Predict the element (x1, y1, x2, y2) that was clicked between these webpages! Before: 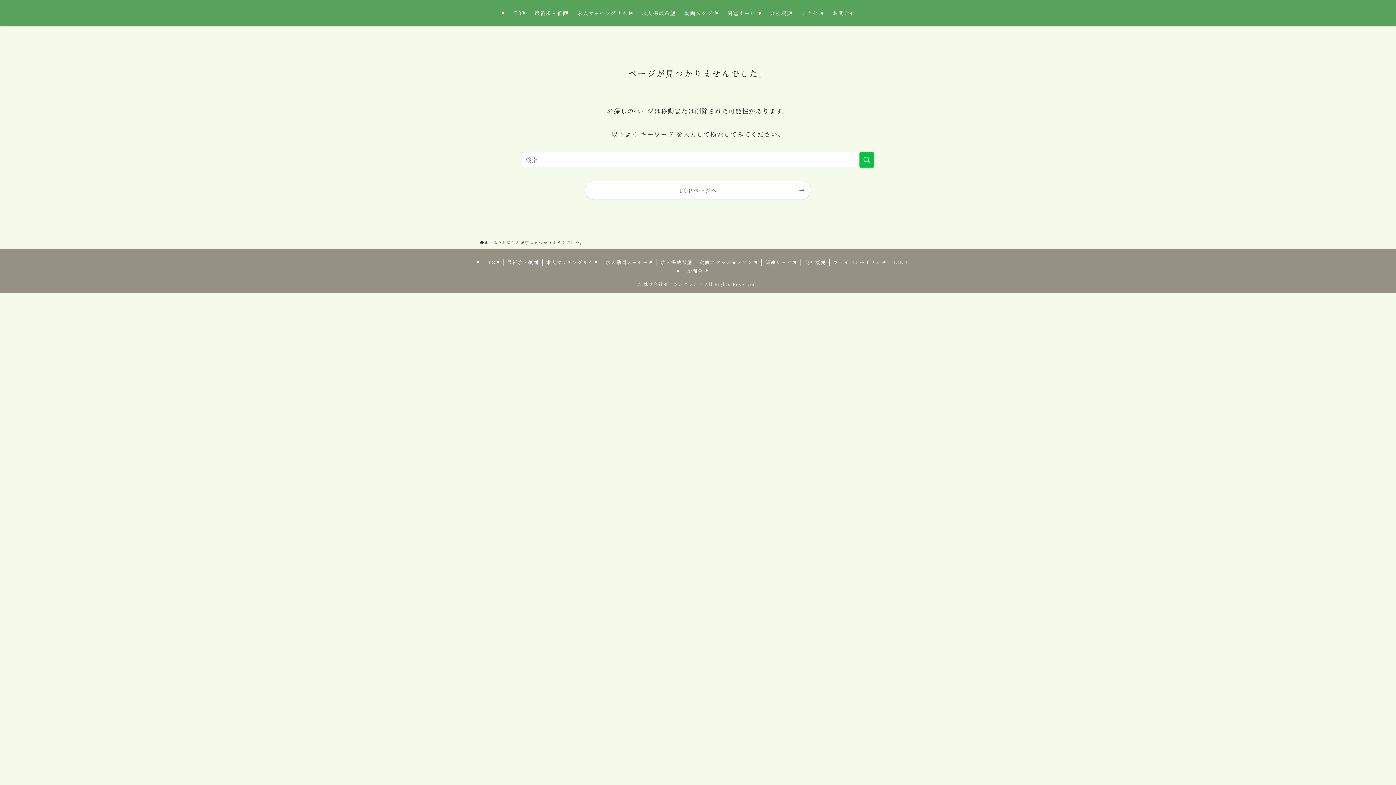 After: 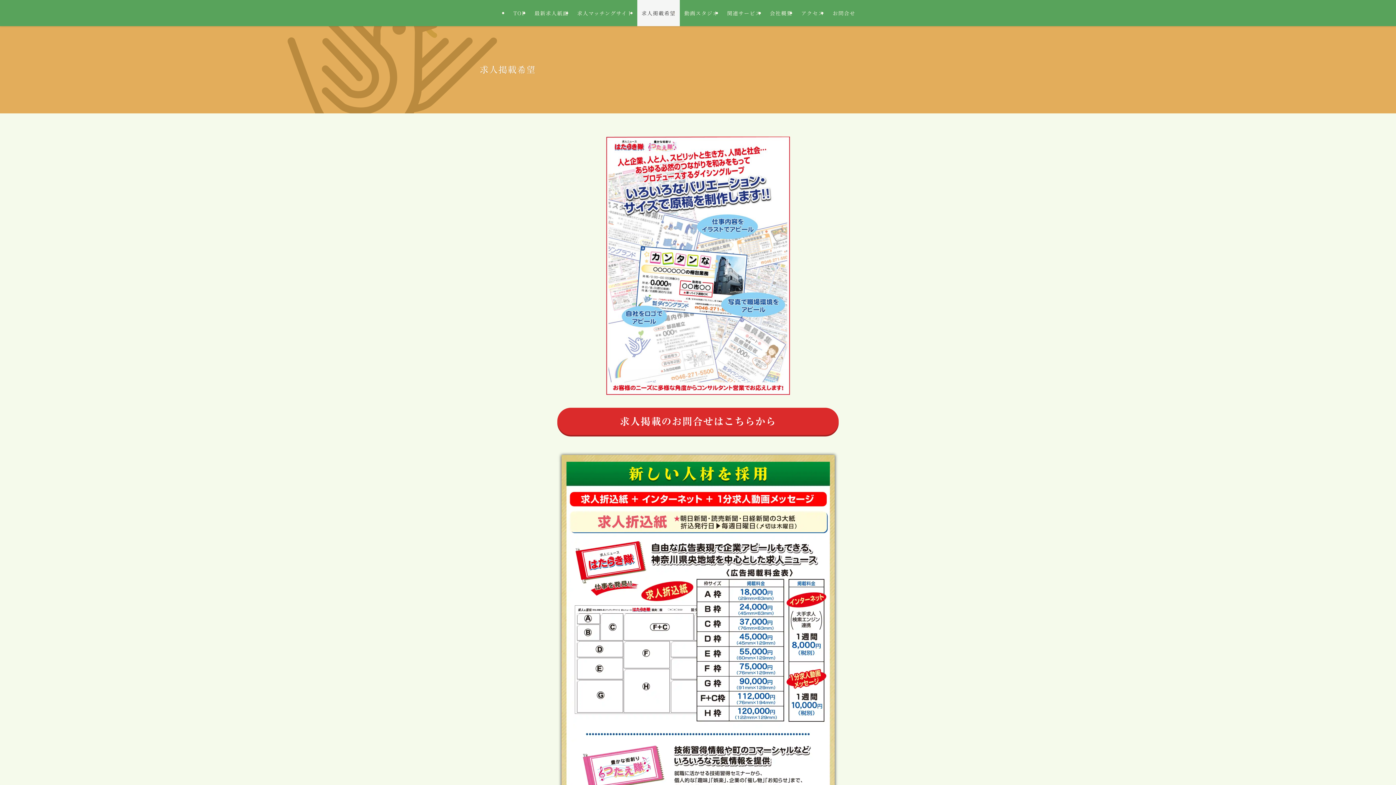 Action: label: 求人掲載希望 bbox: (657, 258, 696, 266)